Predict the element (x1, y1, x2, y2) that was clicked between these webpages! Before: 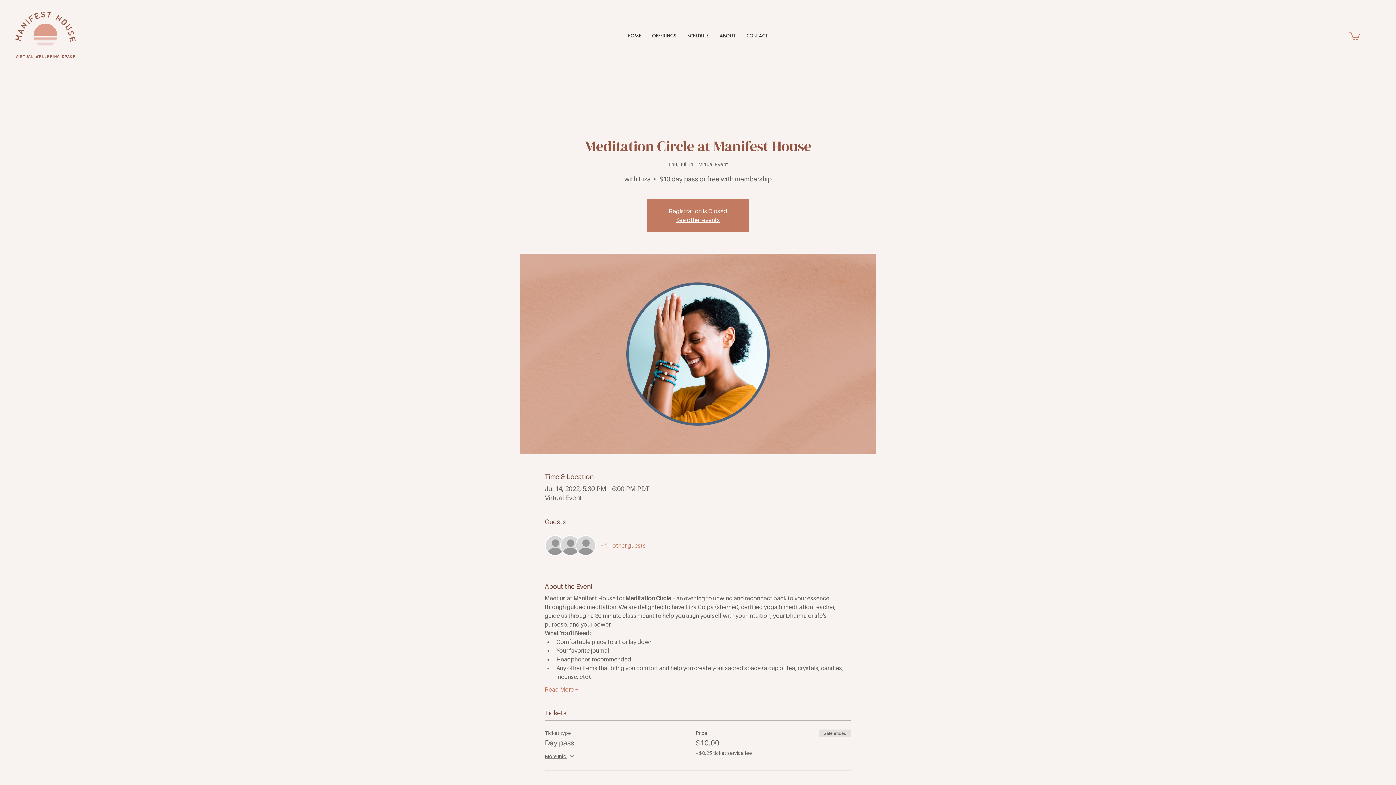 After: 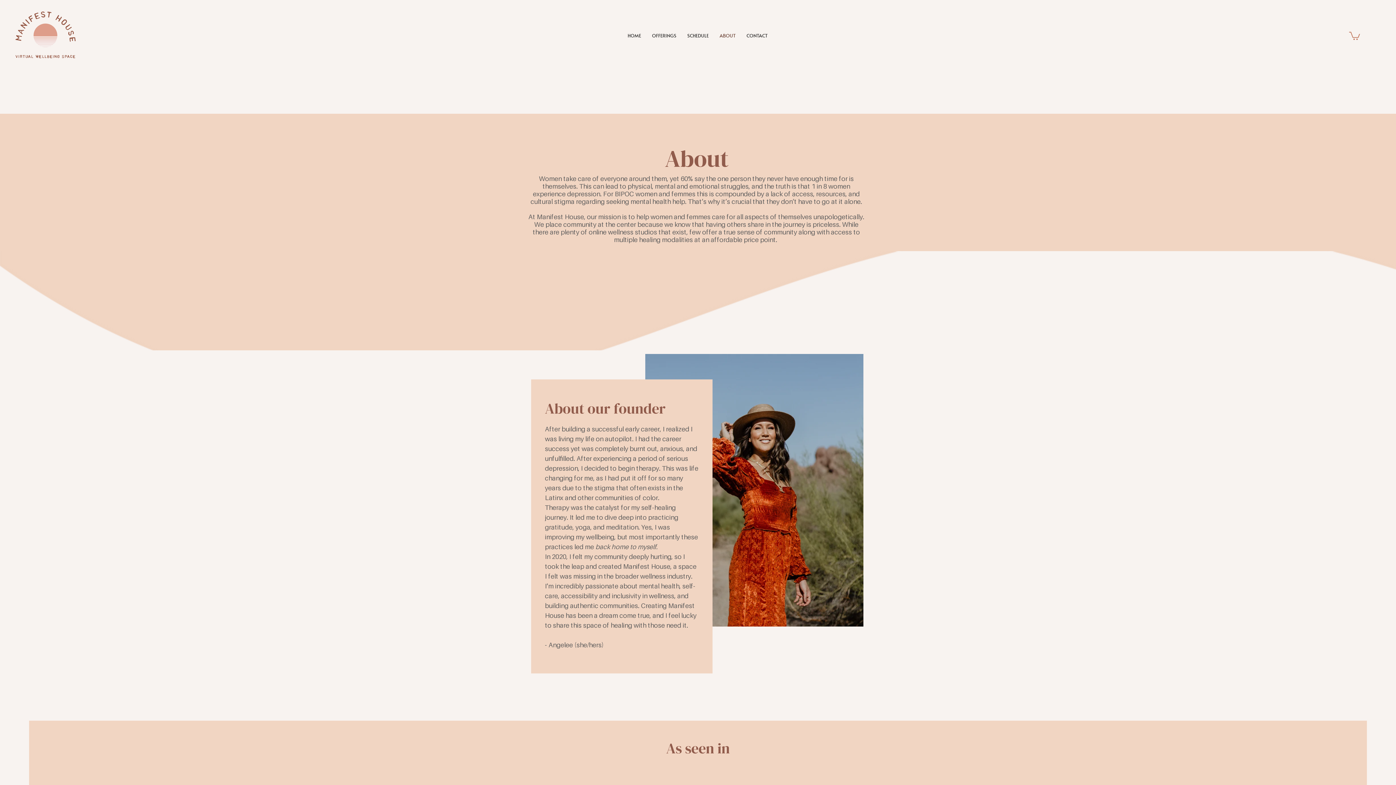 Action: bbox: (714, 26, 741, 44) label: ABOUT